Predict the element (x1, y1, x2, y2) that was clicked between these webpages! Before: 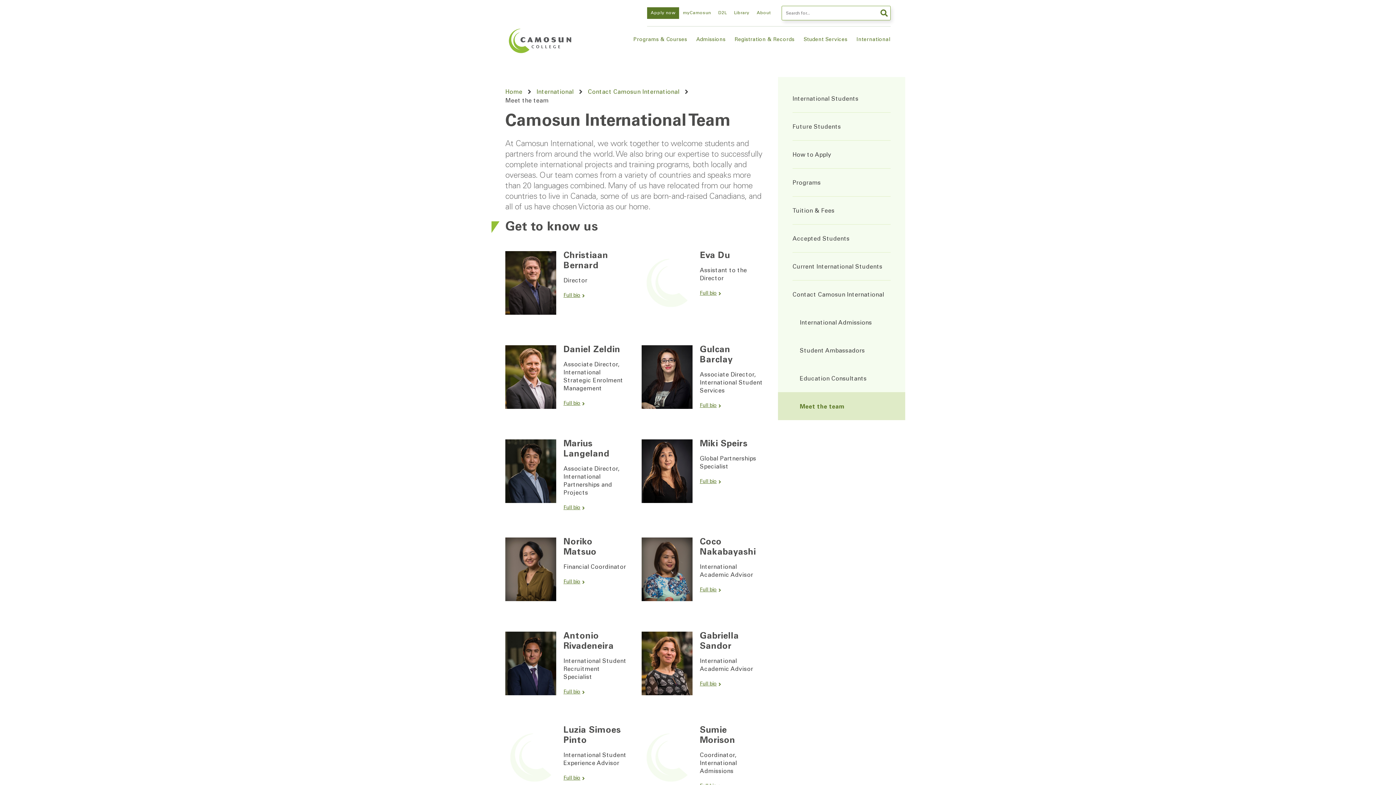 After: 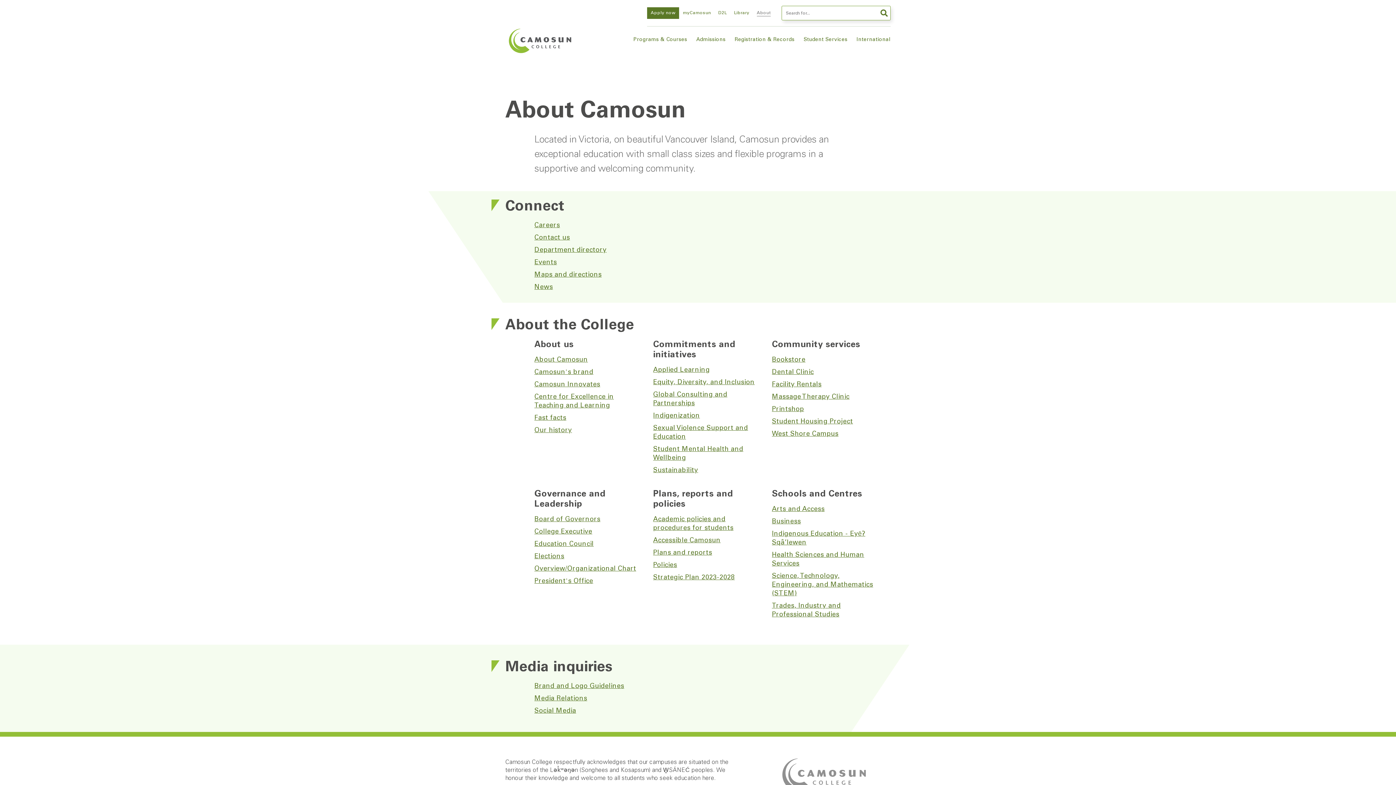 Action: label: About bbox: (753, 7, 774, 18)